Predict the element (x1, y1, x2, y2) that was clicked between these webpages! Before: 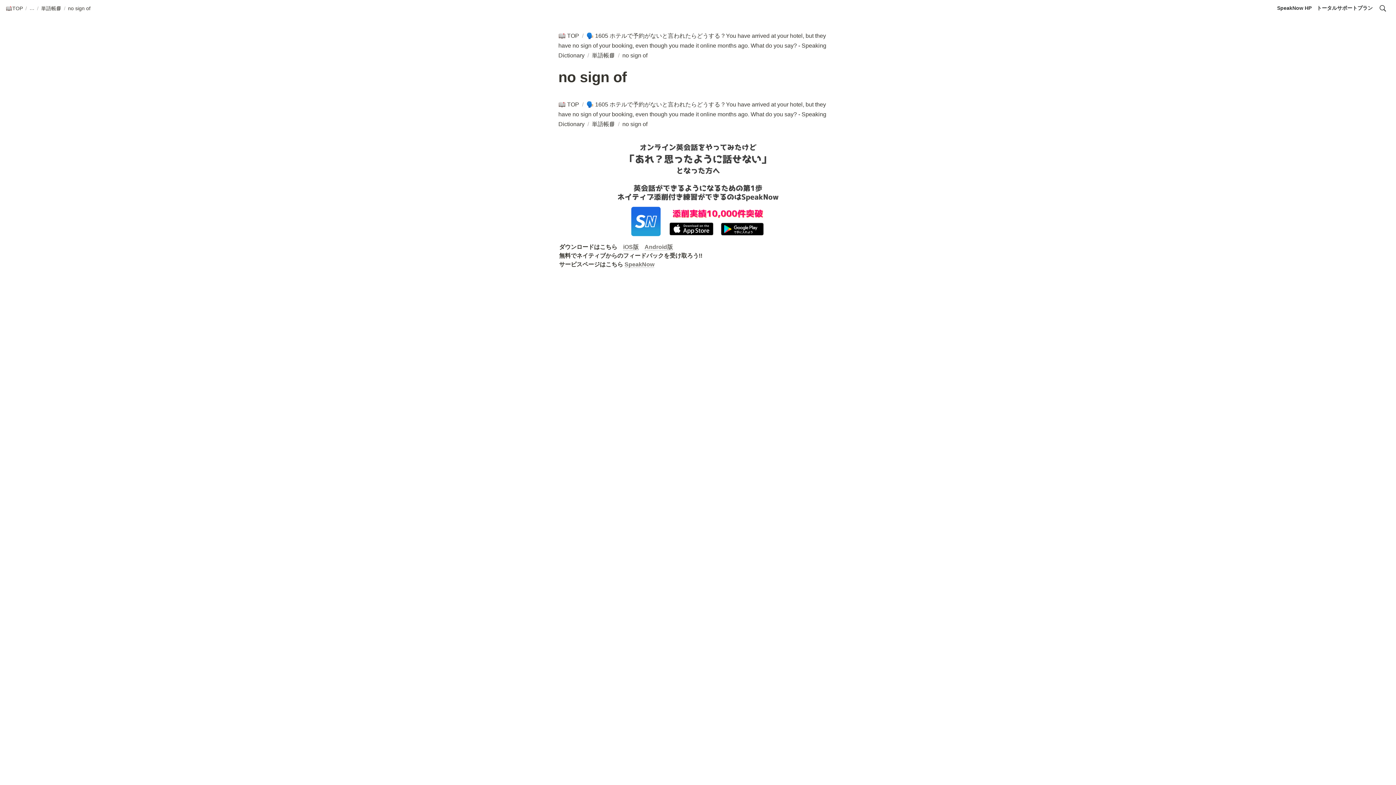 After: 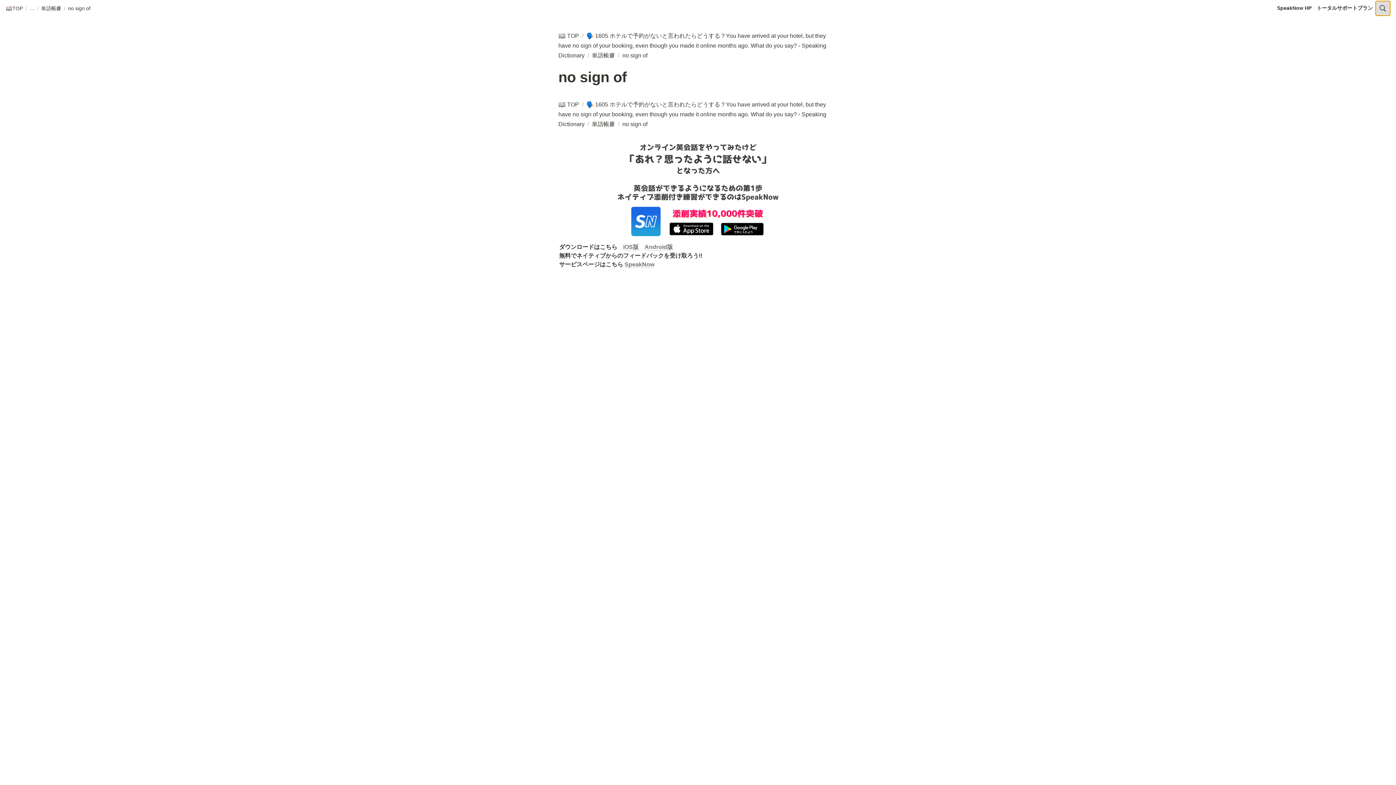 Action: bbox: (1376, 0, 1390, 15) label: Search